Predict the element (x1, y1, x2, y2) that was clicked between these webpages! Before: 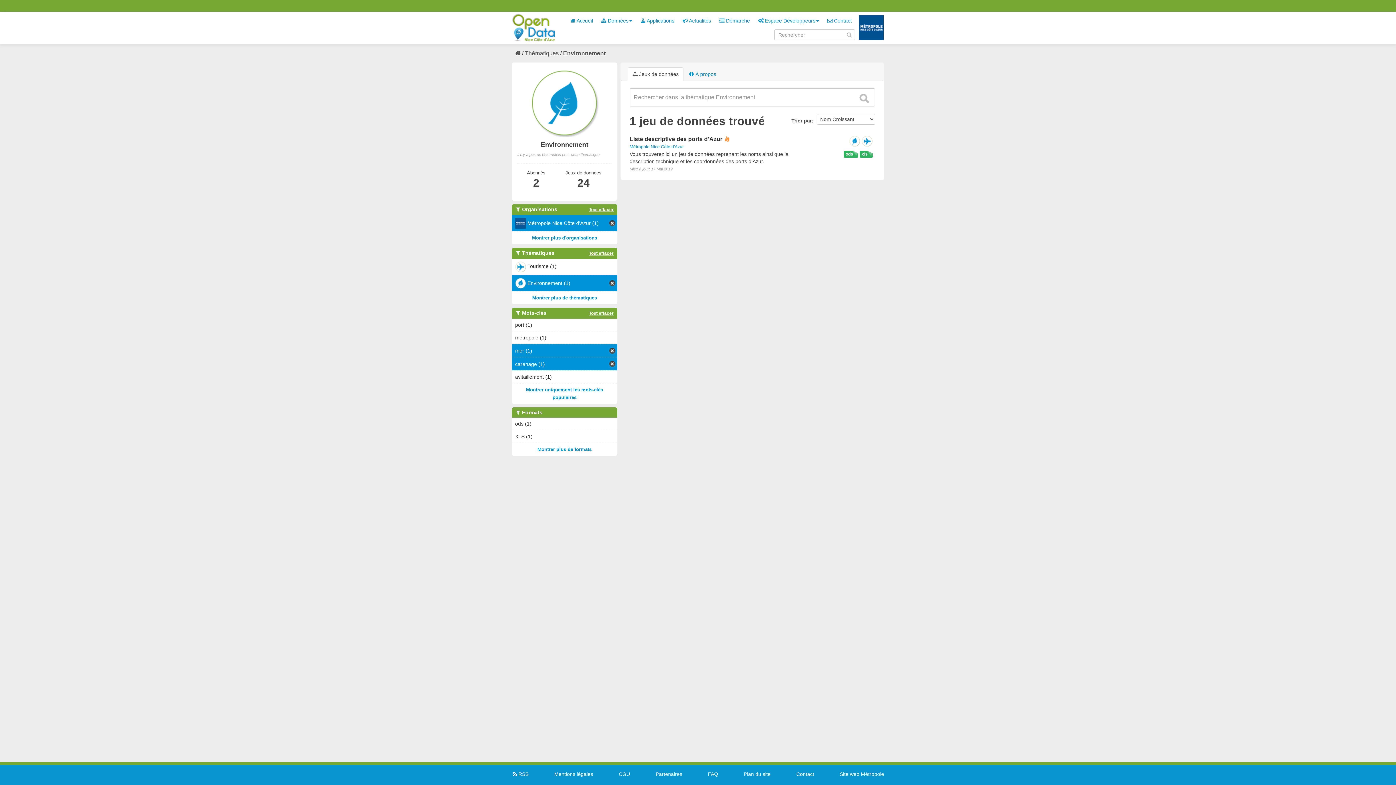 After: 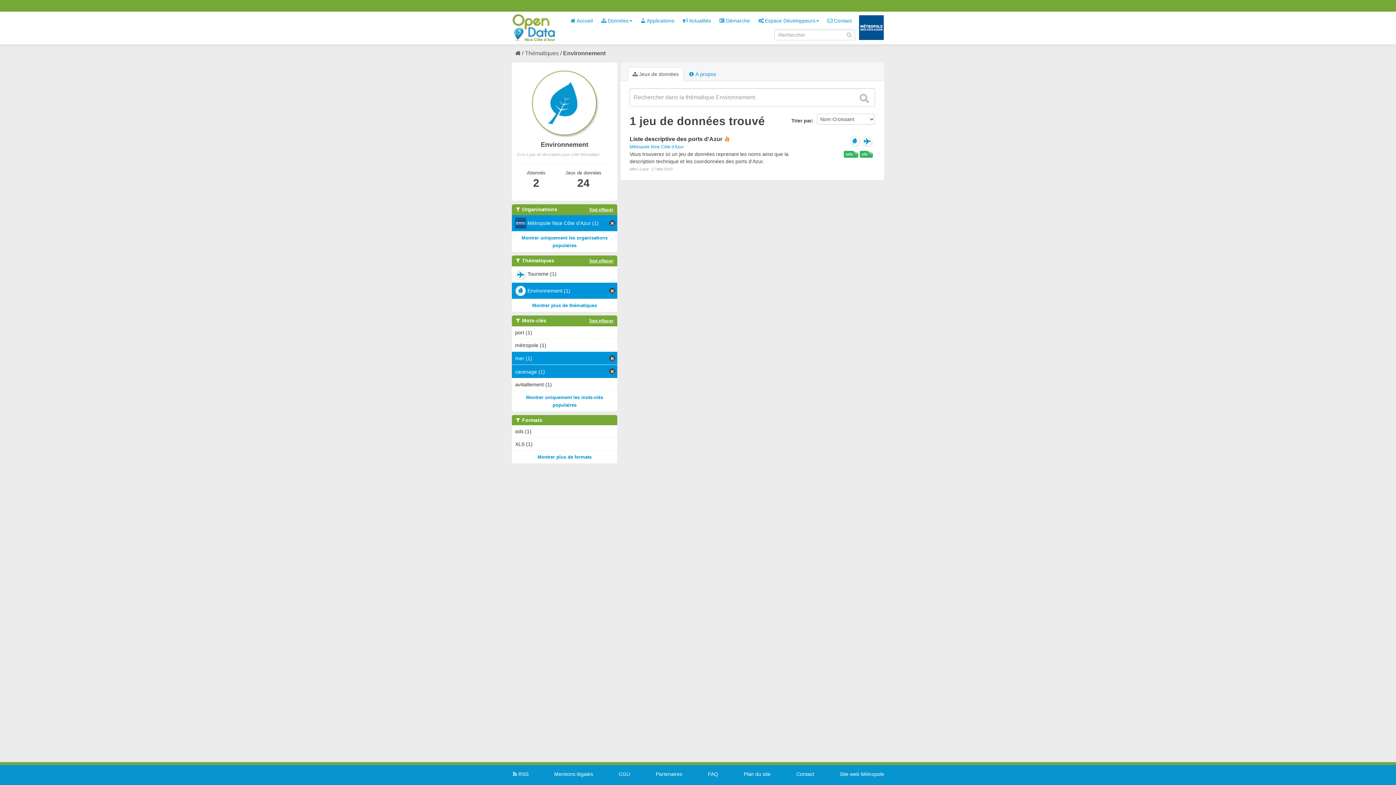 Action: label: Montrer plus d'organisations bbox: (532, 235, 597, 240)